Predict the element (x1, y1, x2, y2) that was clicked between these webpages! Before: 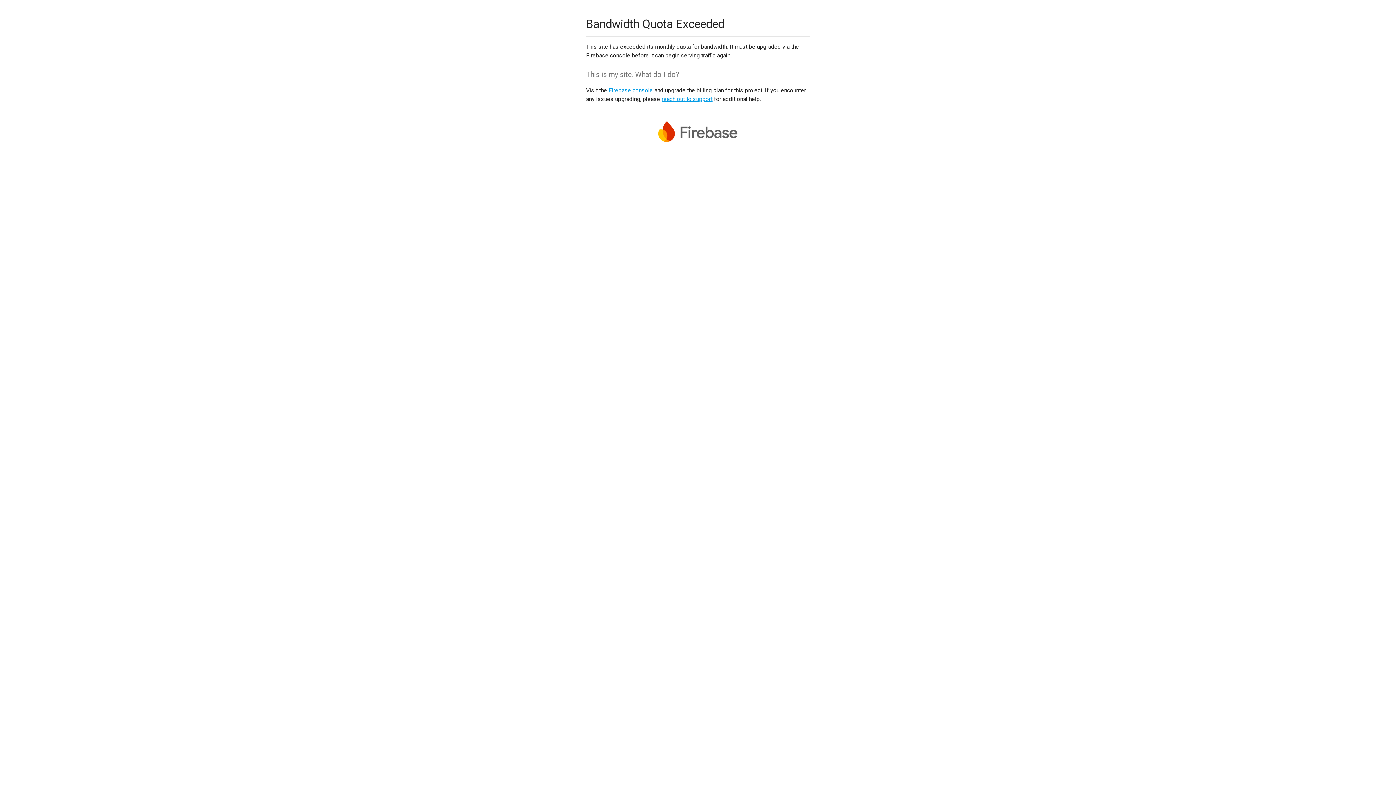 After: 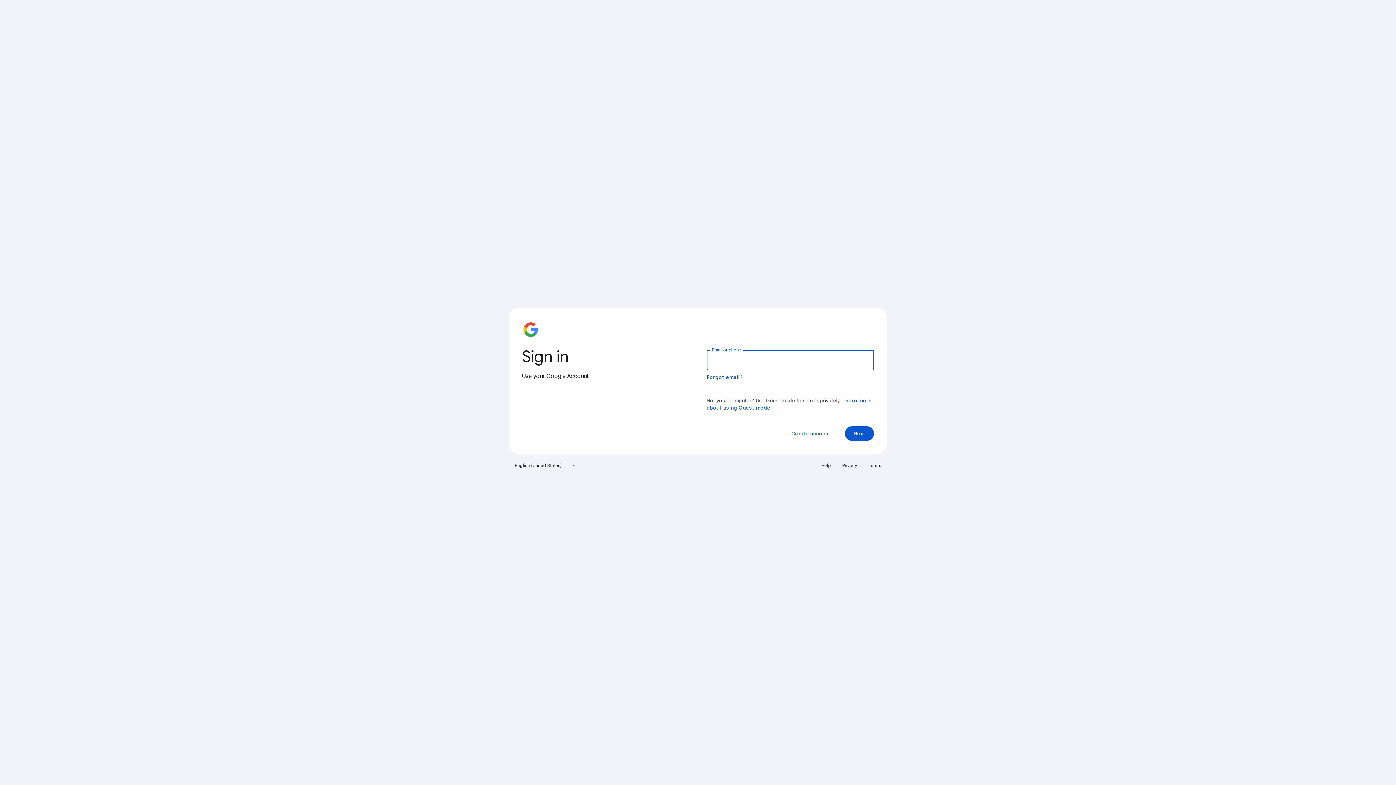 Action: label: Firebase console bbox: (608, 86, 653, 93)